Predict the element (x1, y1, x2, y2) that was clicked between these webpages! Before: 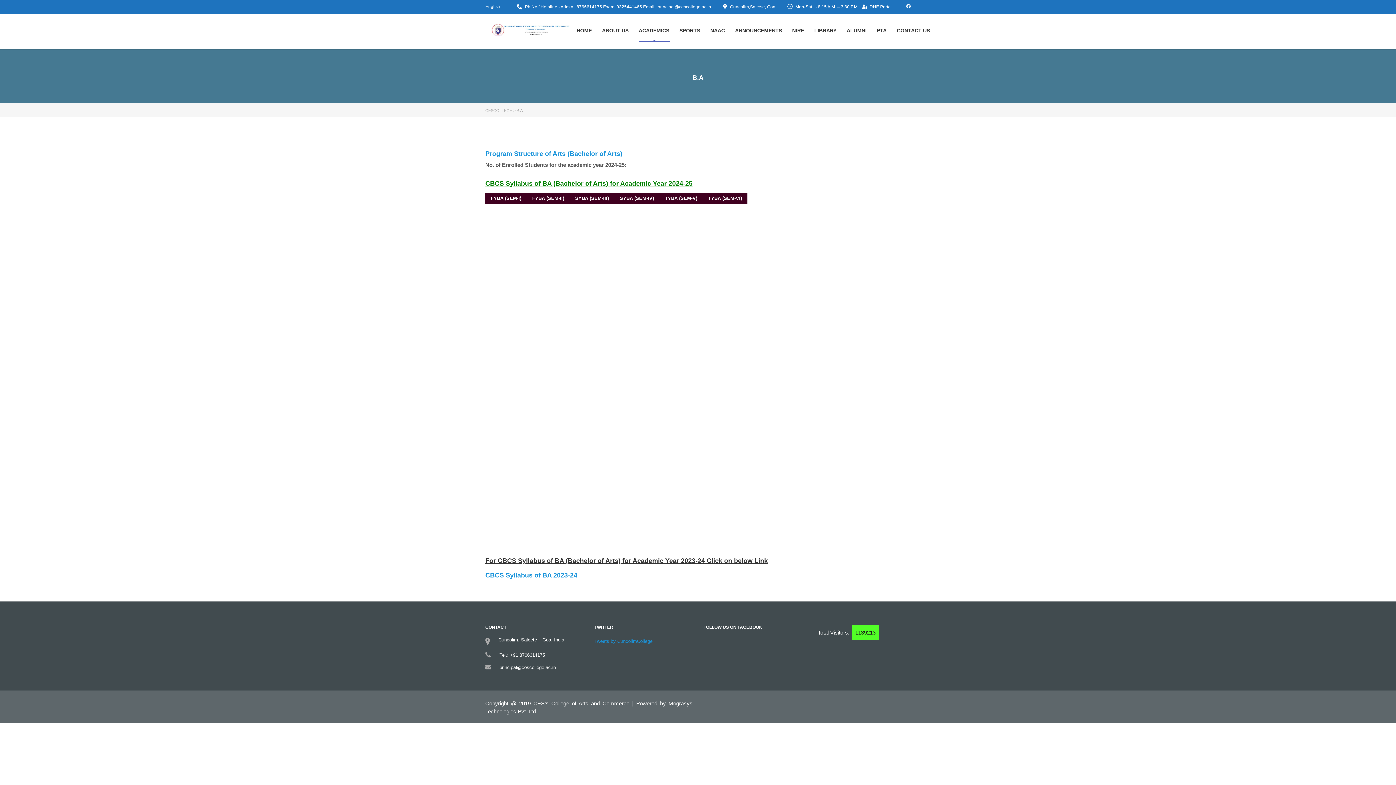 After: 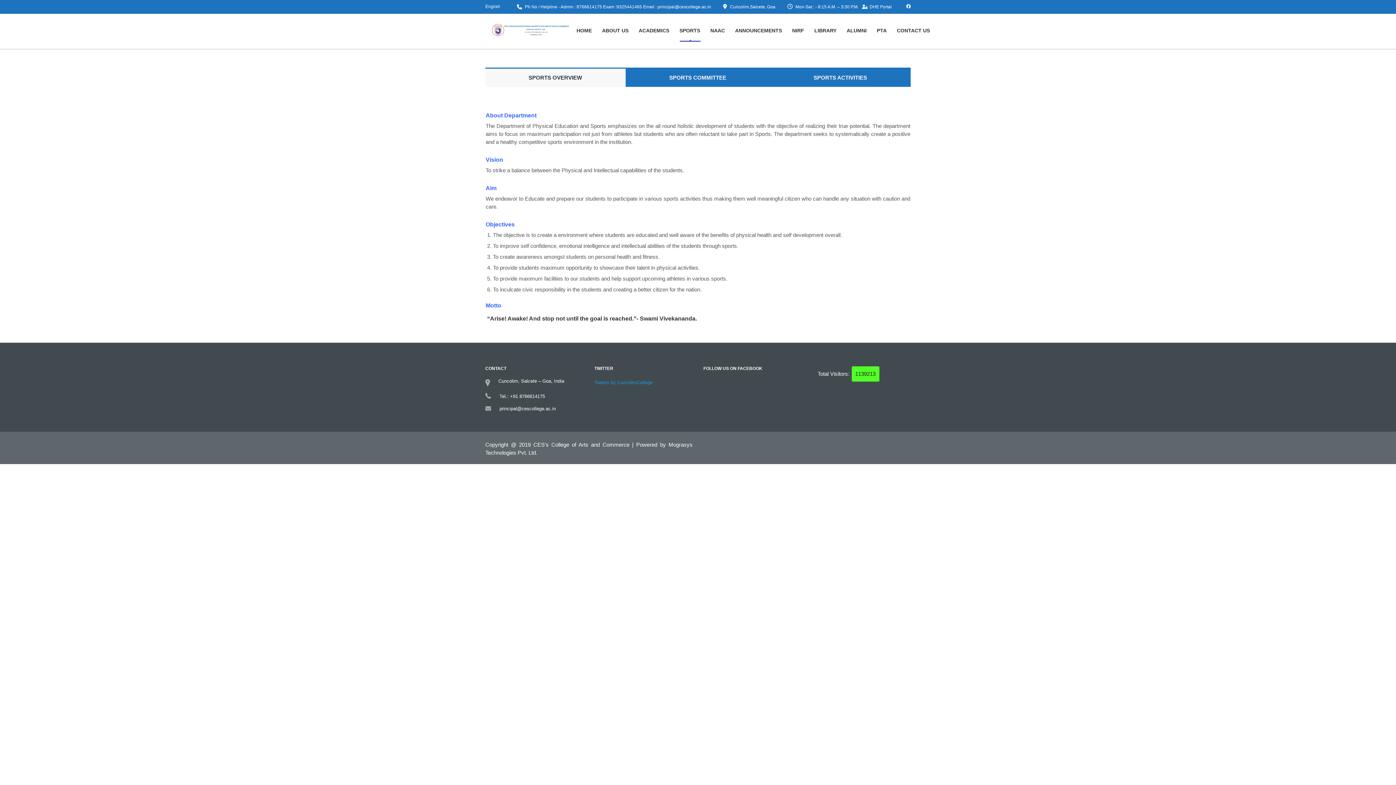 Action: bbox: (679, 24, 700, 36) label: SPORTS